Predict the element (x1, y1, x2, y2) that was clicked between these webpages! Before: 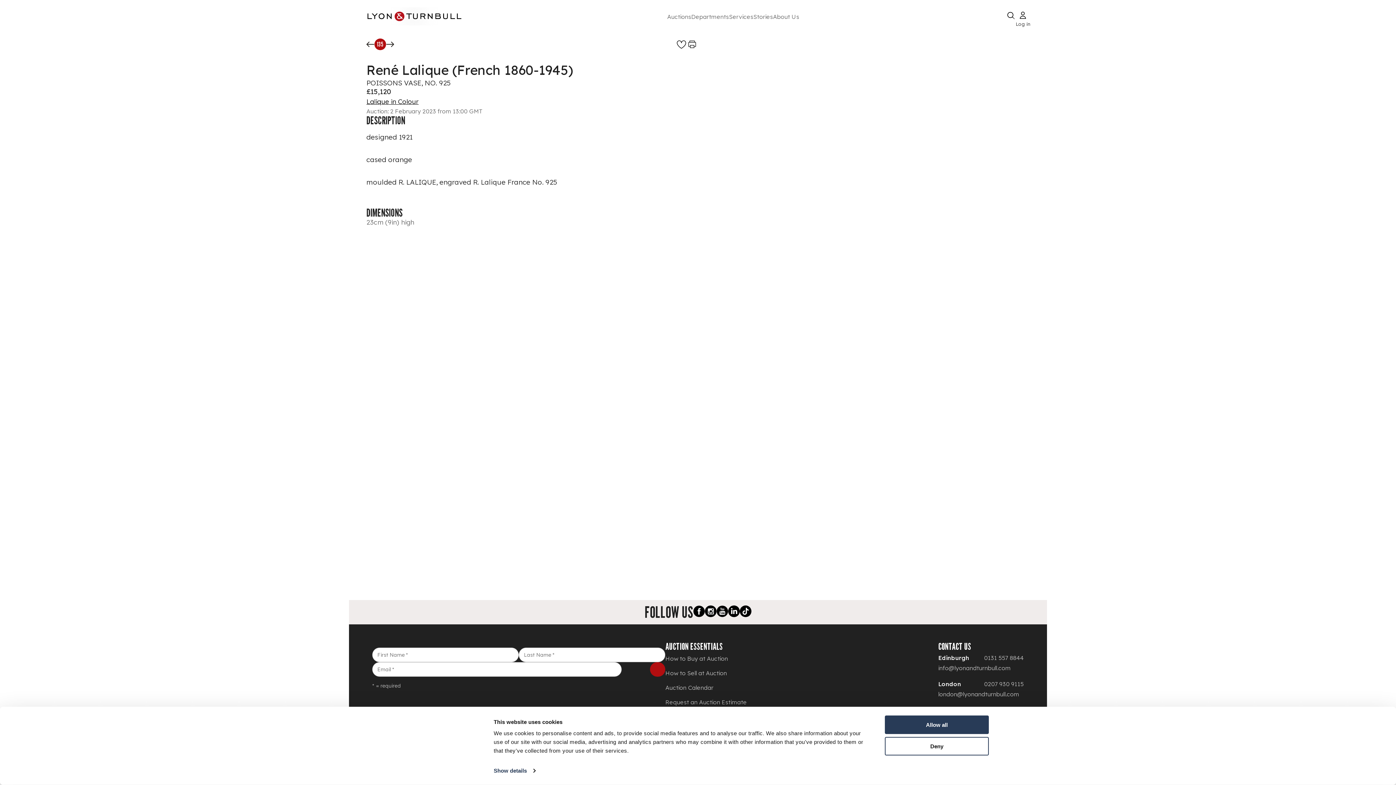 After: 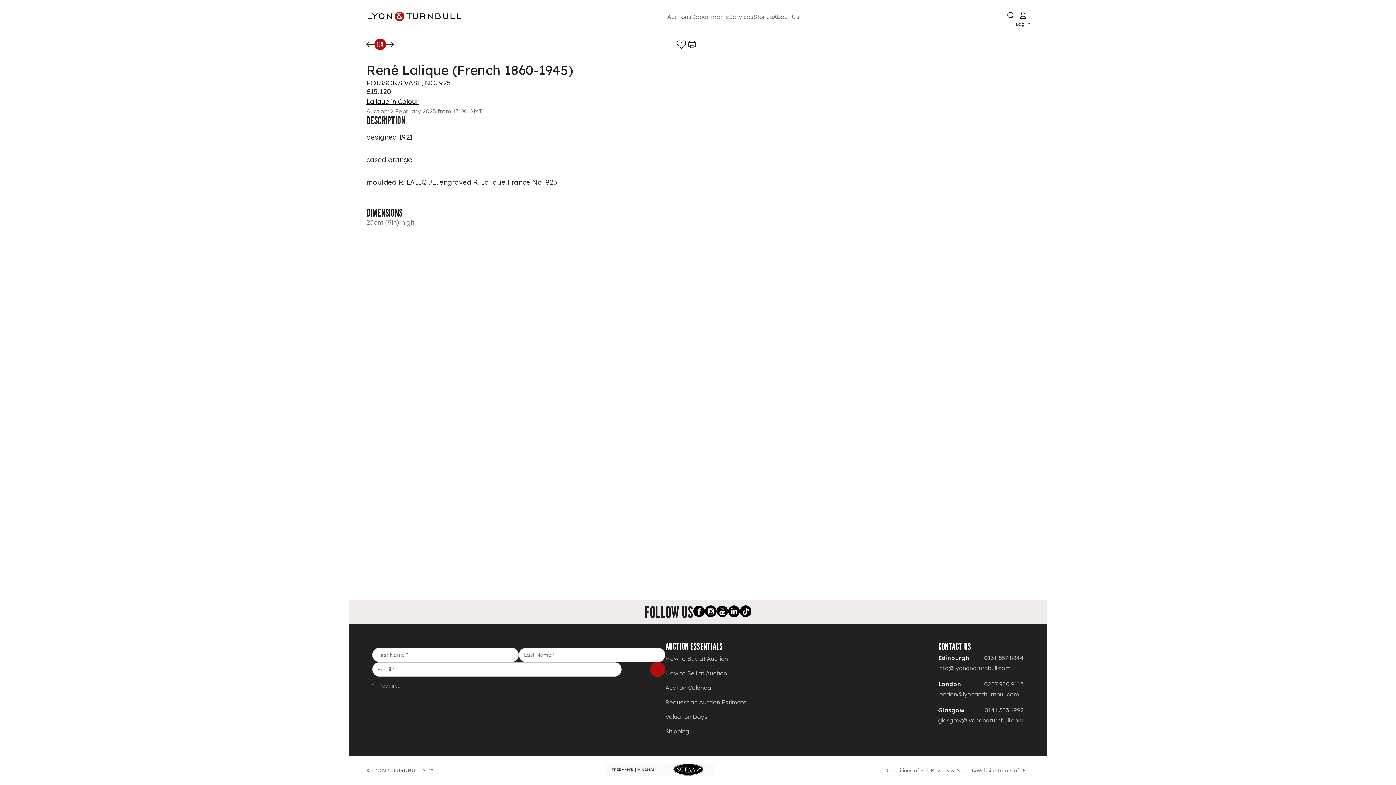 Action: label: Allow all bbox: (885, 715, 989, 734)